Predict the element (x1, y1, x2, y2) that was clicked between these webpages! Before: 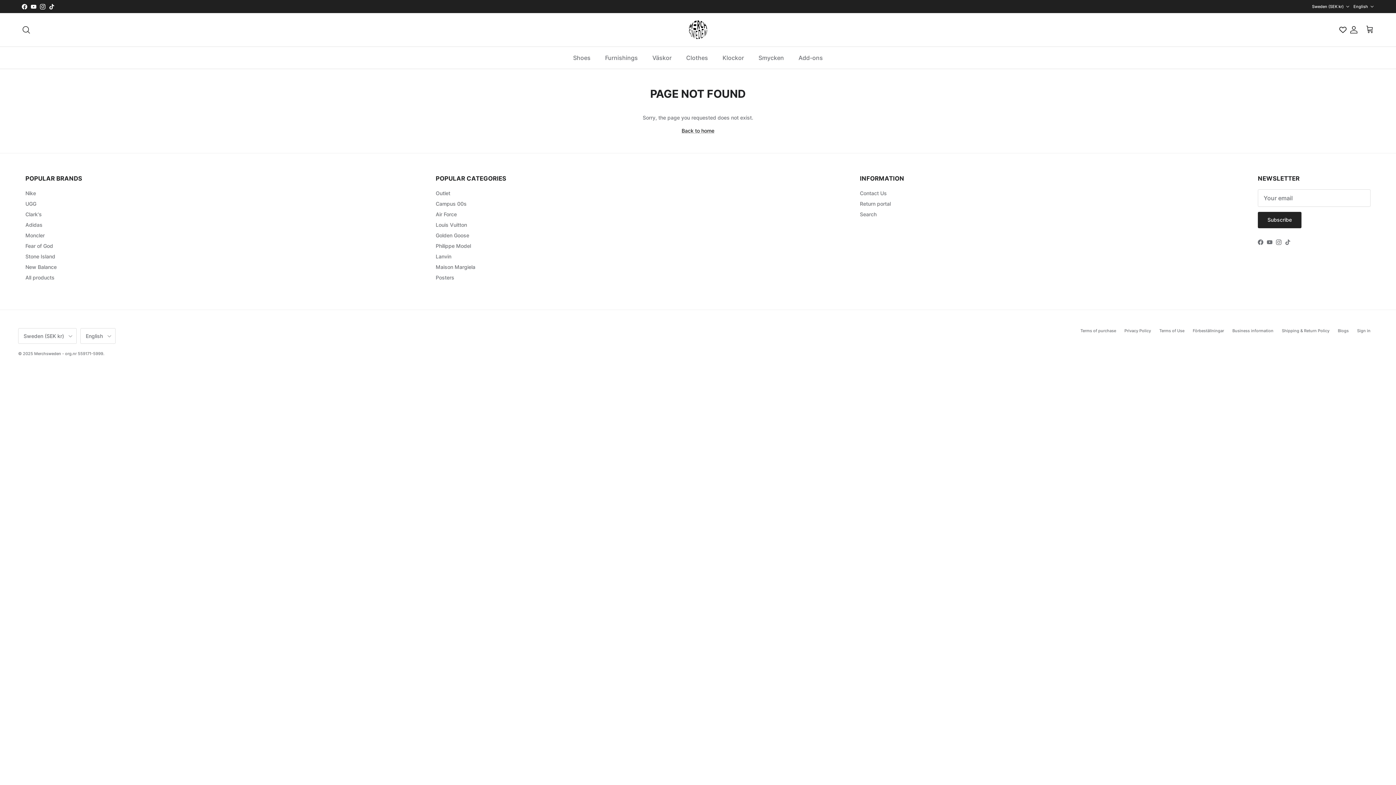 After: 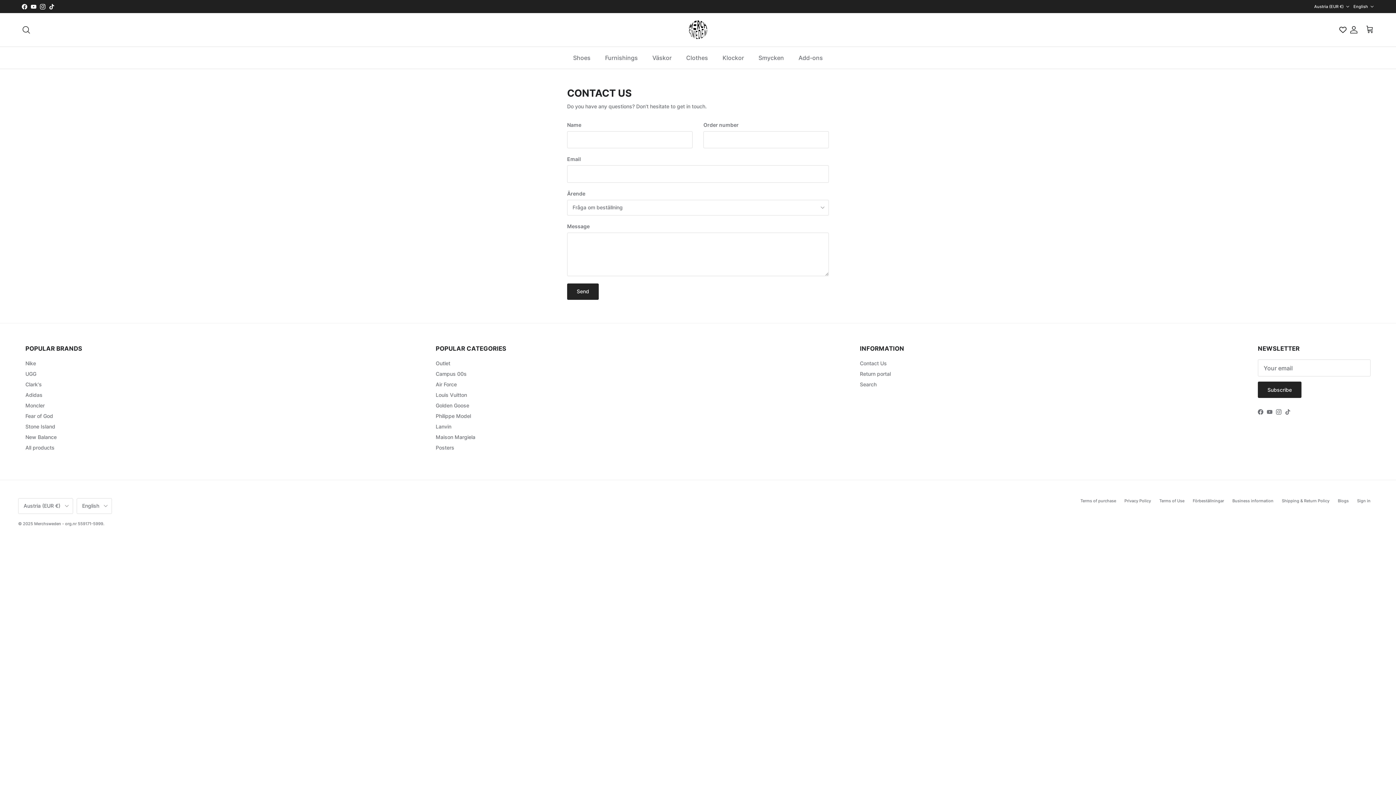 Action: bbox: (860, 190, 887, 196) label: Contact Us